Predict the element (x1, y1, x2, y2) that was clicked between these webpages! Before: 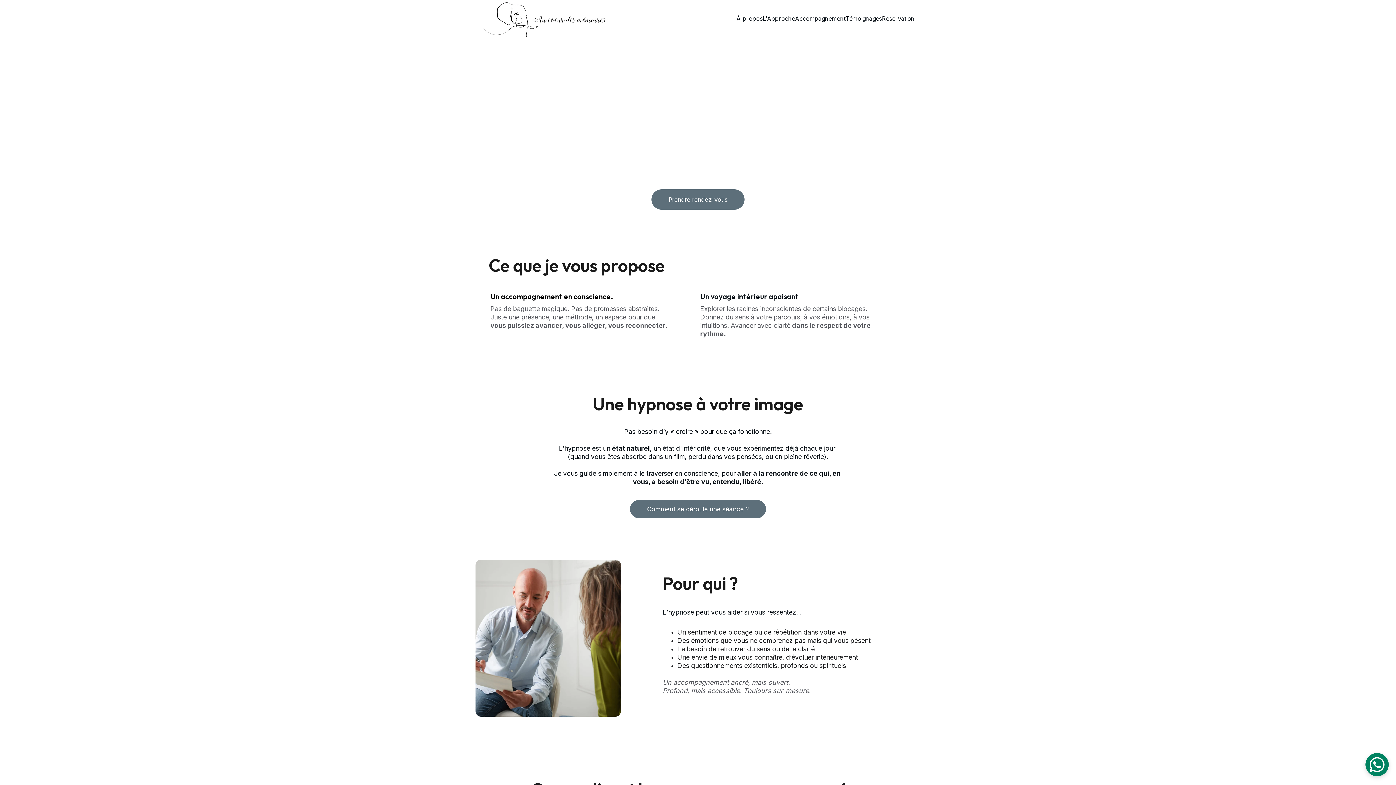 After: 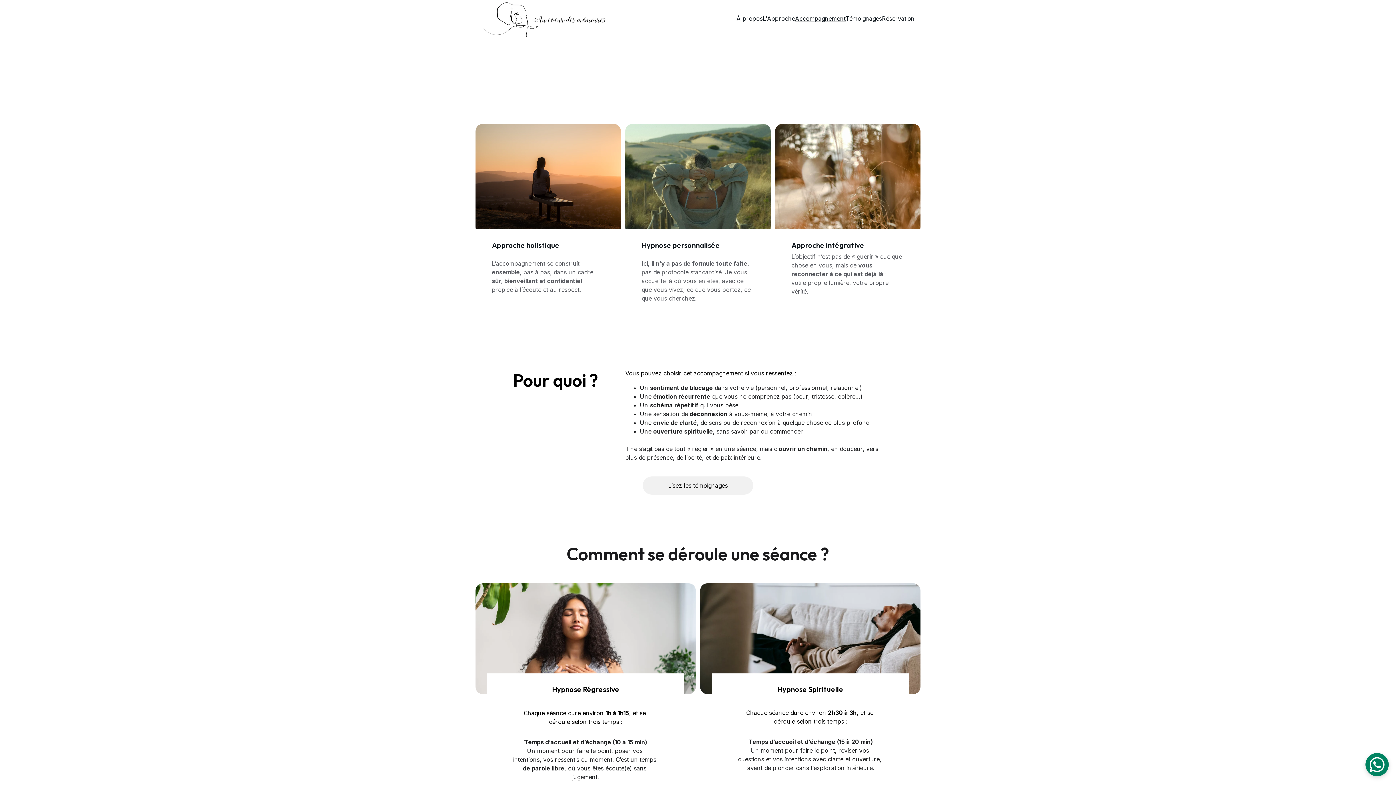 Action: label: Accompagnement bbox: (795, 14, 845, 22)